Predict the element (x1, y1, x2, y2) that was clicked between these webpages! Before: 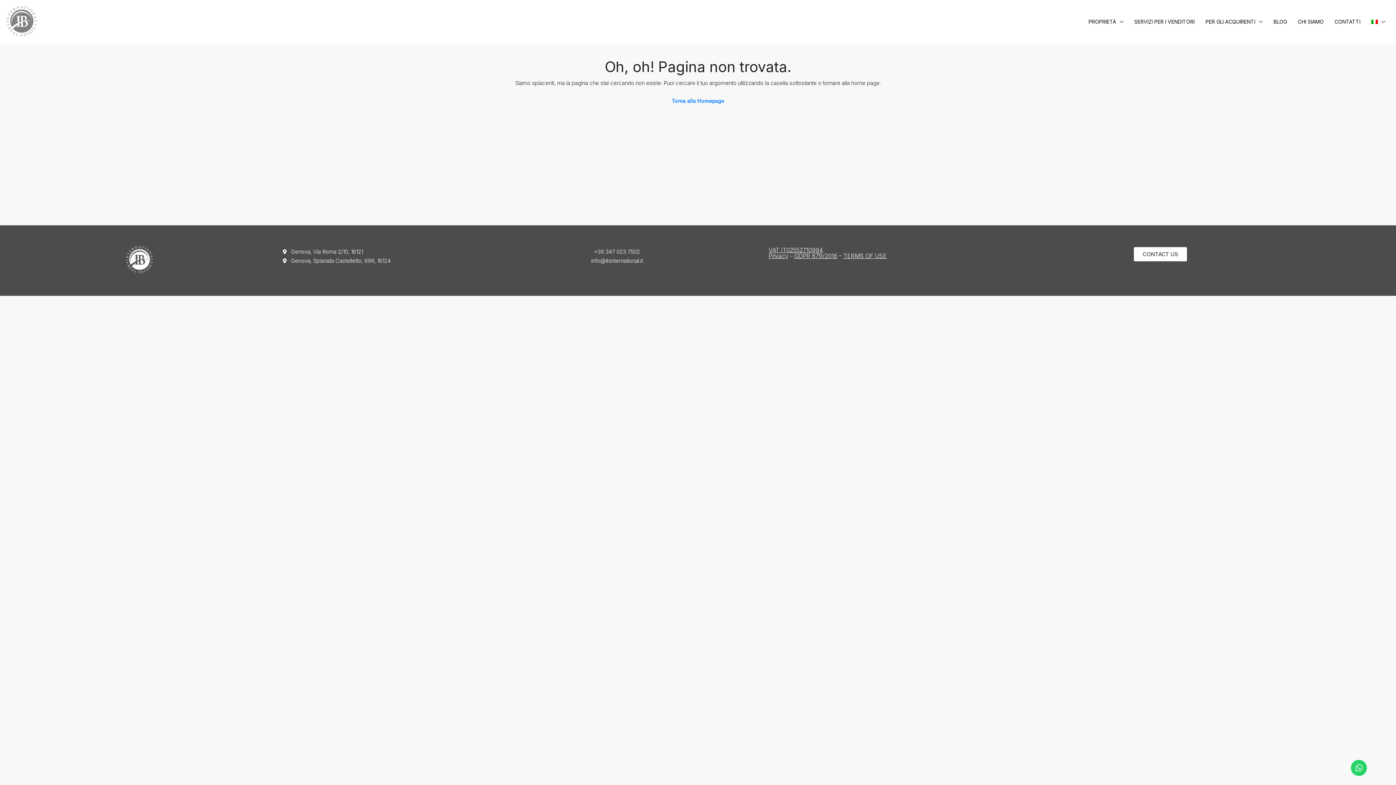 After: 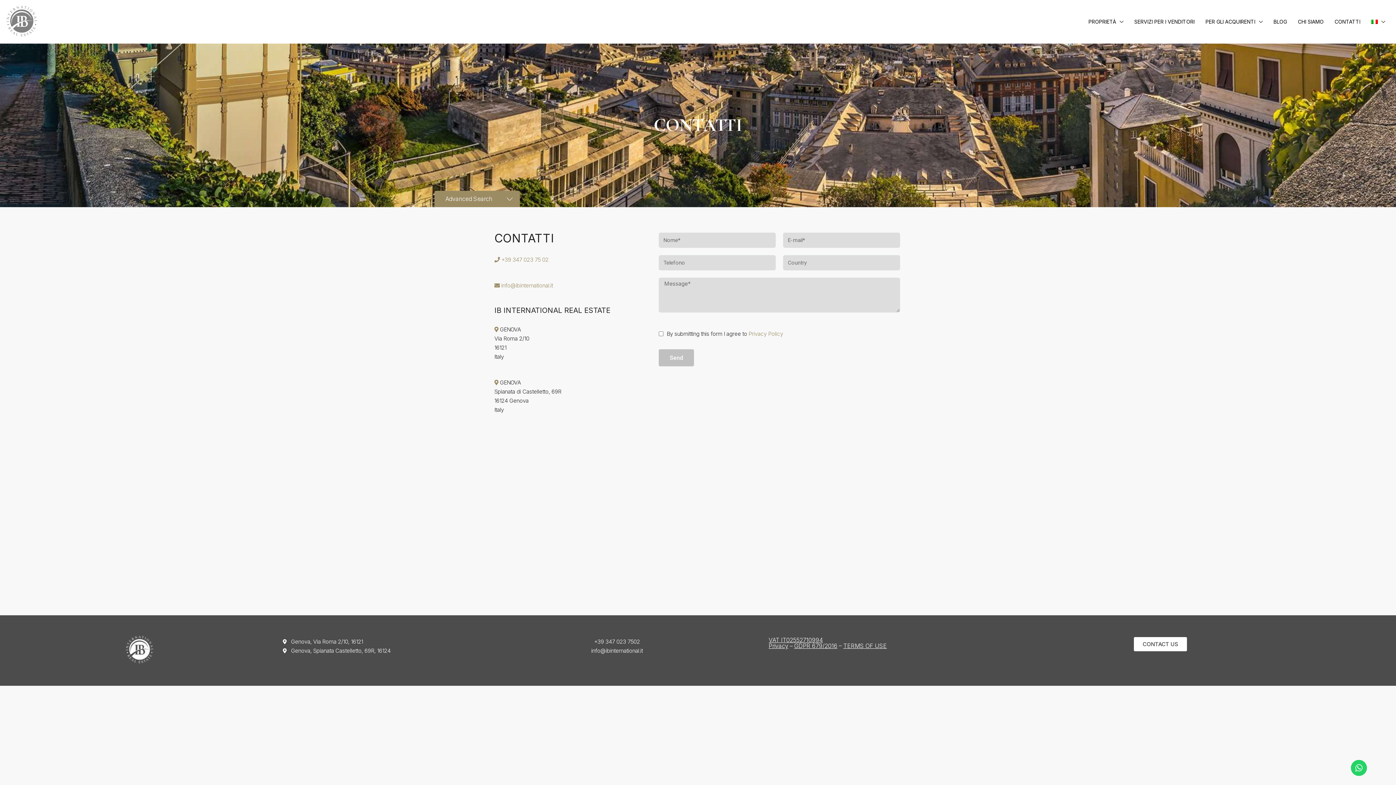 Action: bbox: (1329, 0, 1366, 43) label: CONTATTI